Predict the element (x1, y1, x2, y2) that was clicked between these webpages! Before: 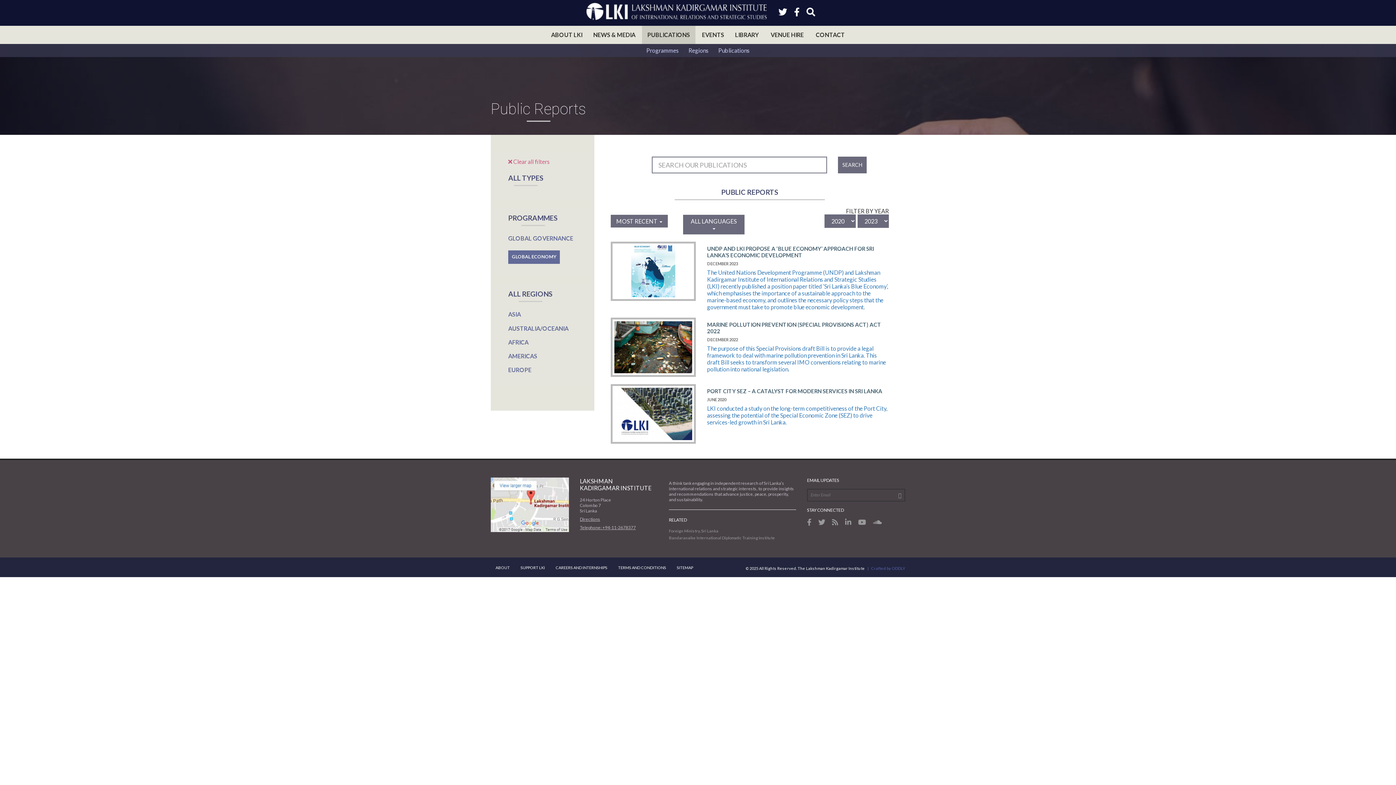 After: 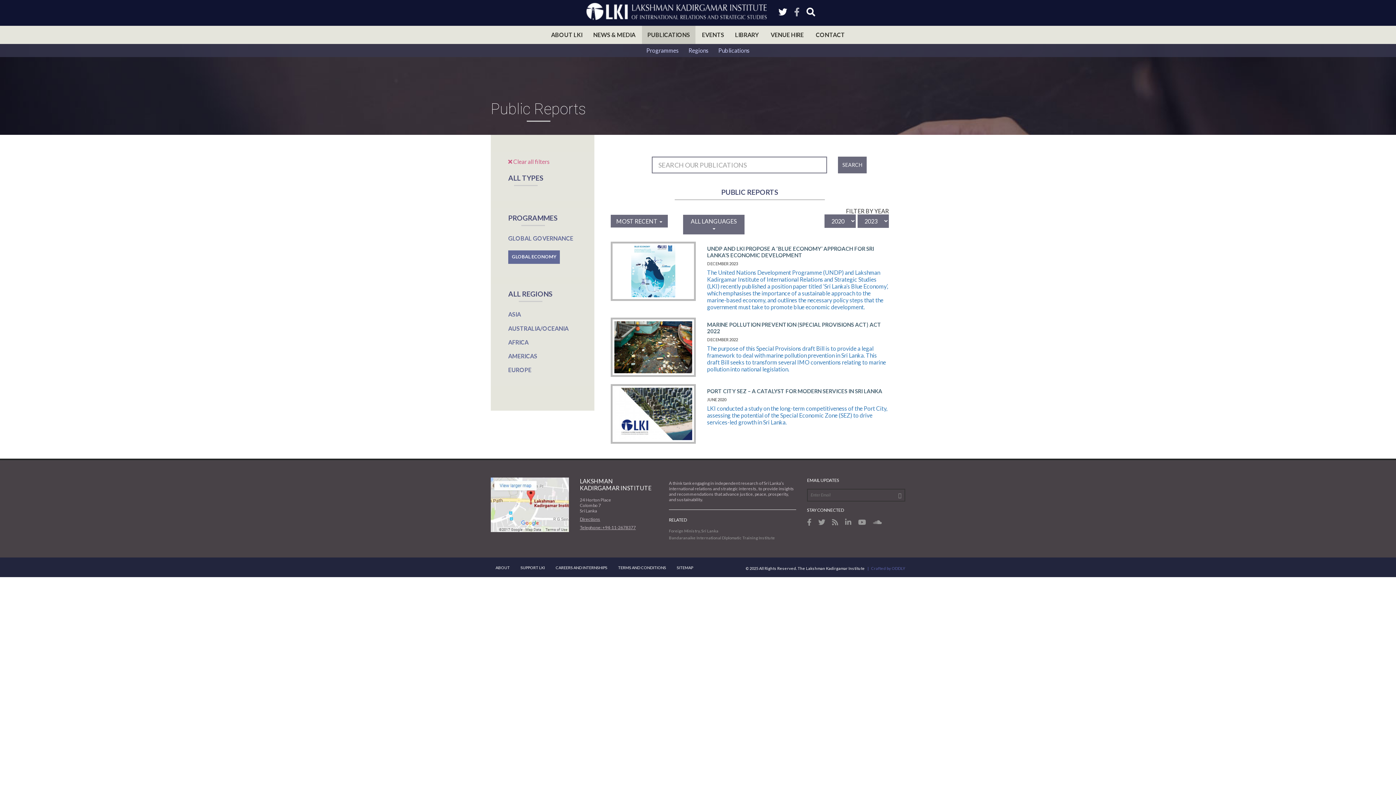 Action: bbox: (794, 7, 799, 16)